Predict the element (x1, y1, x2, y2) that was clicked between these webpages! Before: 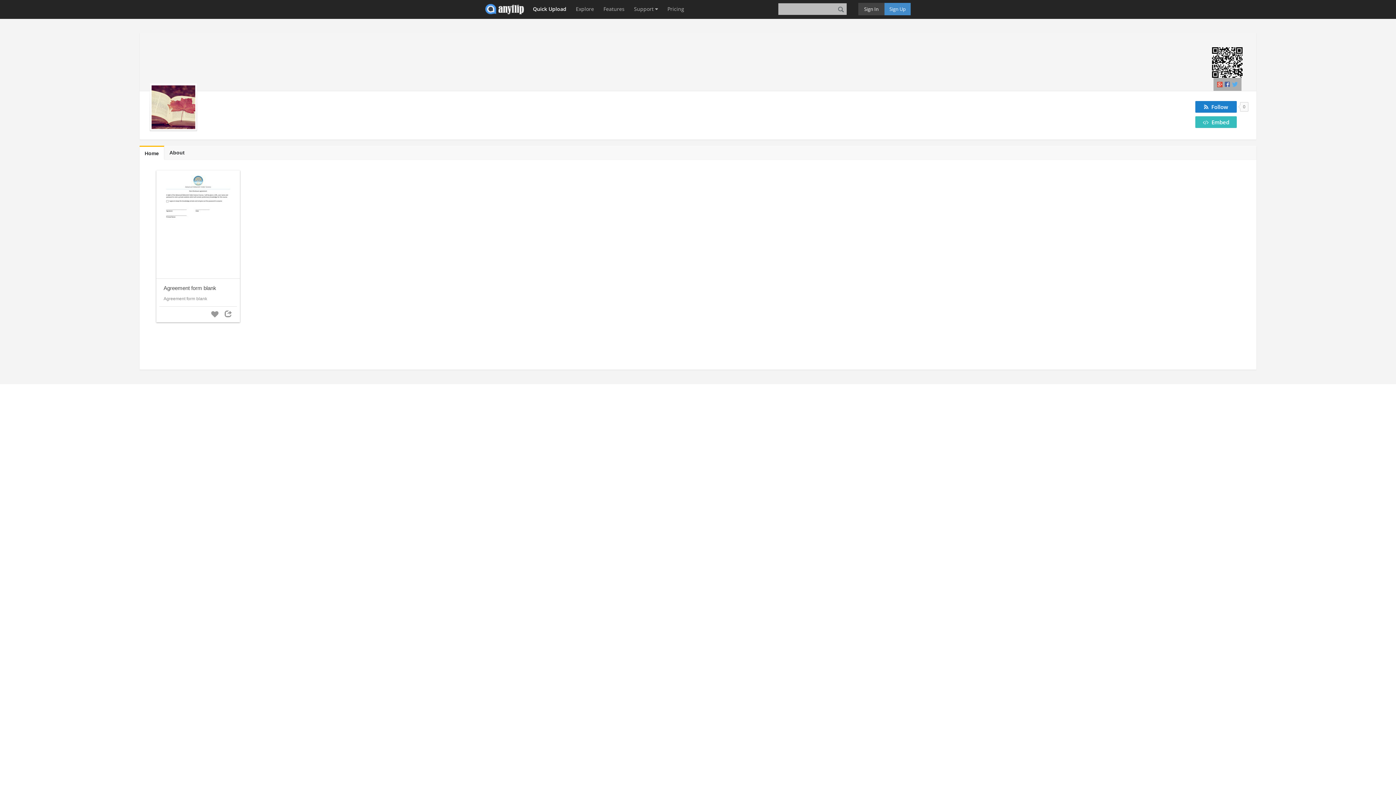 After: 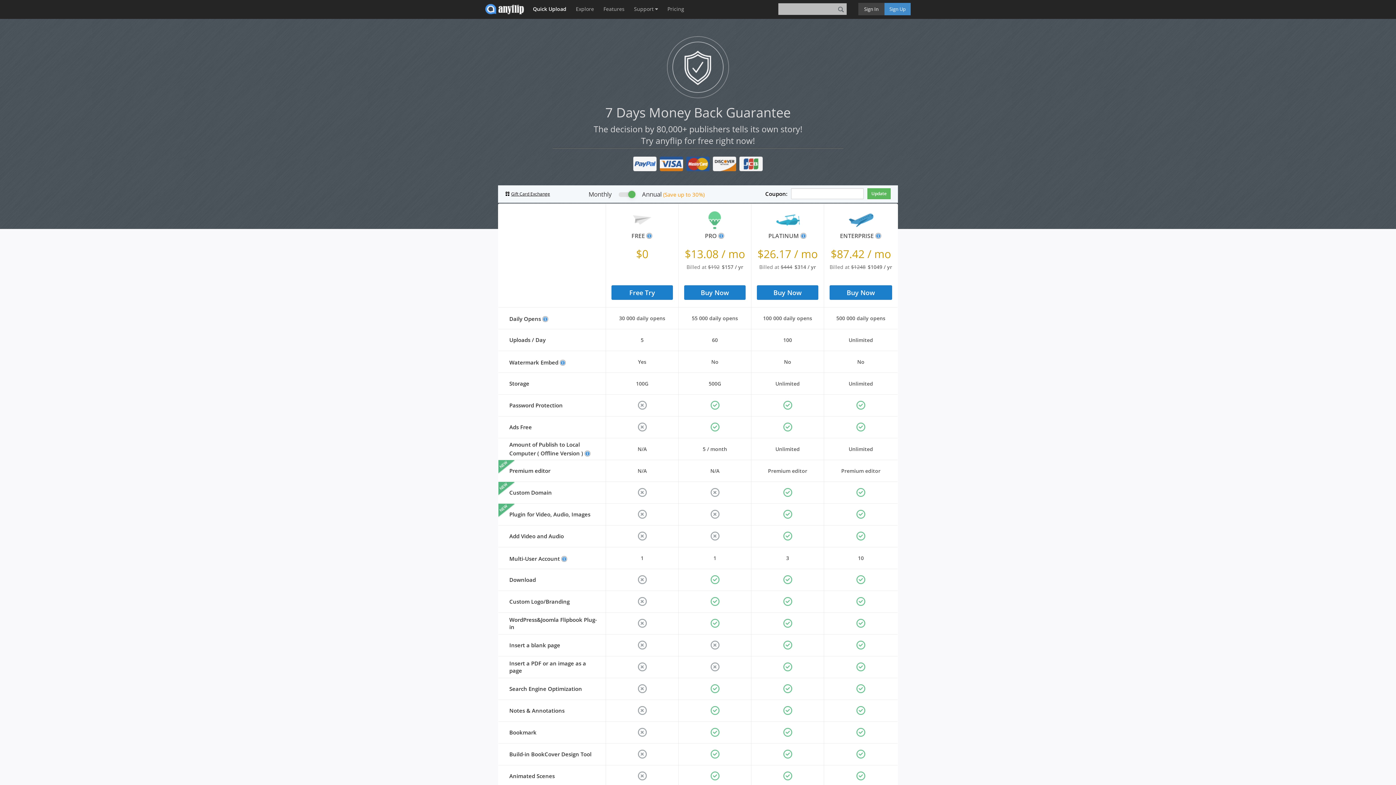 Action: label: Pricing bbox: (664, 0, 688, 18)